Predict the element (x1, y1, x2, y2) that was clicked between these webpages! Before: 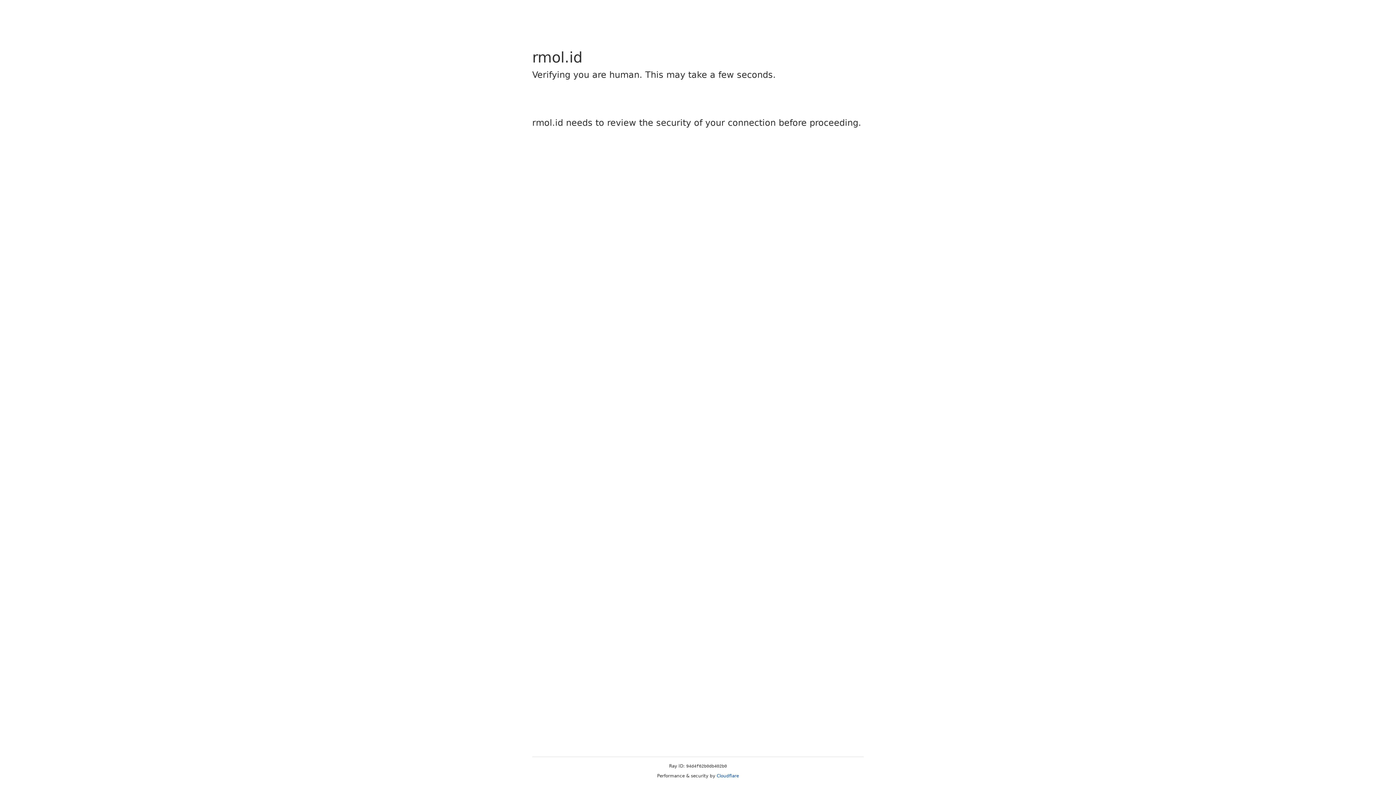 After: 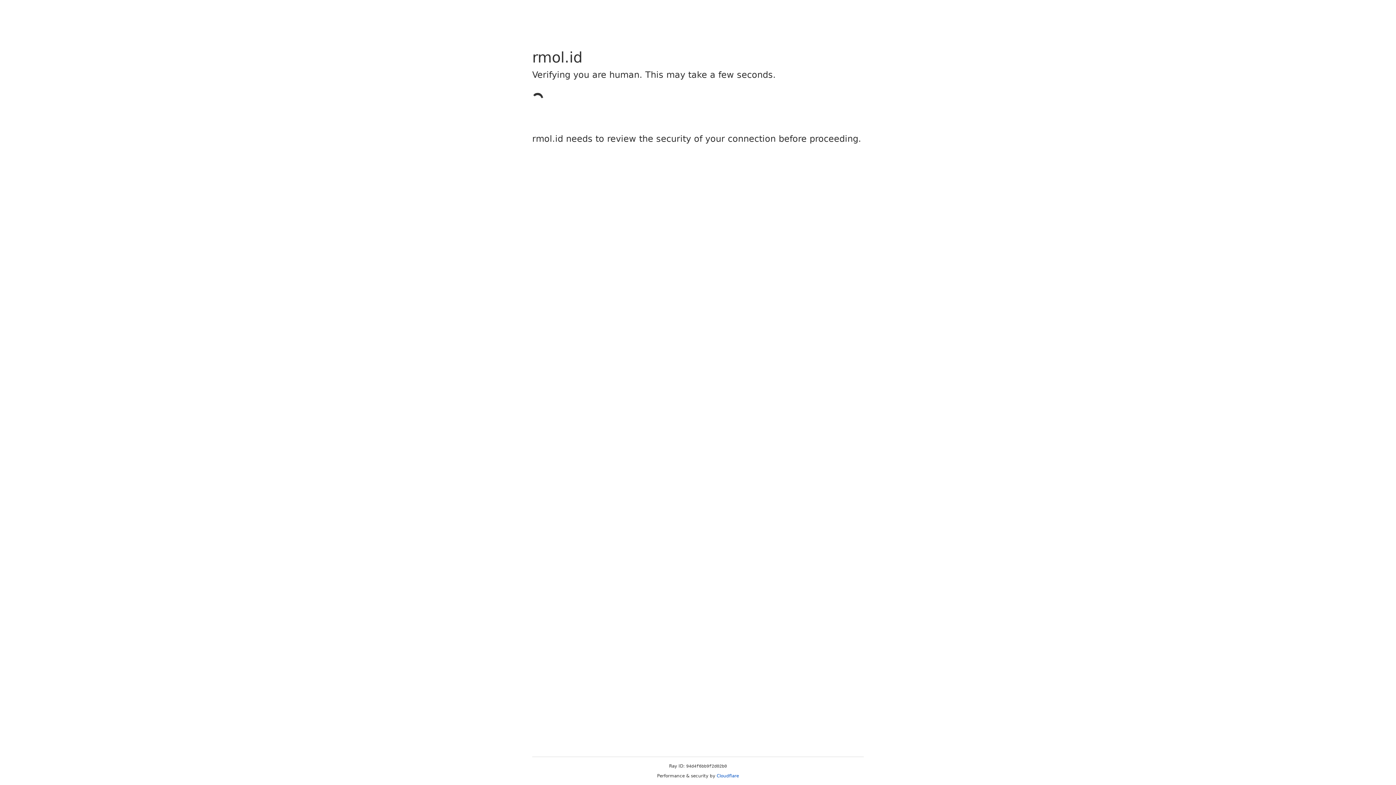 Action: label: Cloudflare bbox: (716, 773, 739, 778)